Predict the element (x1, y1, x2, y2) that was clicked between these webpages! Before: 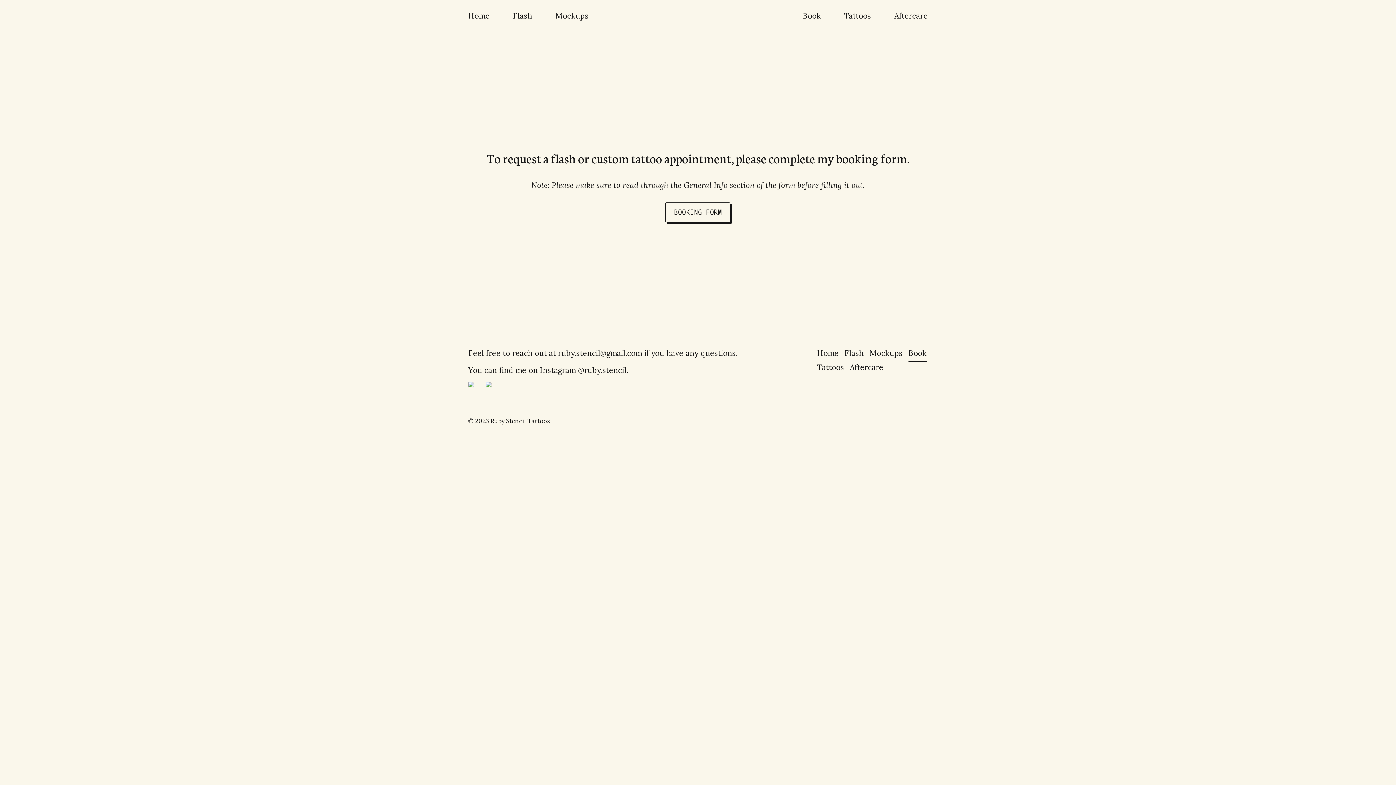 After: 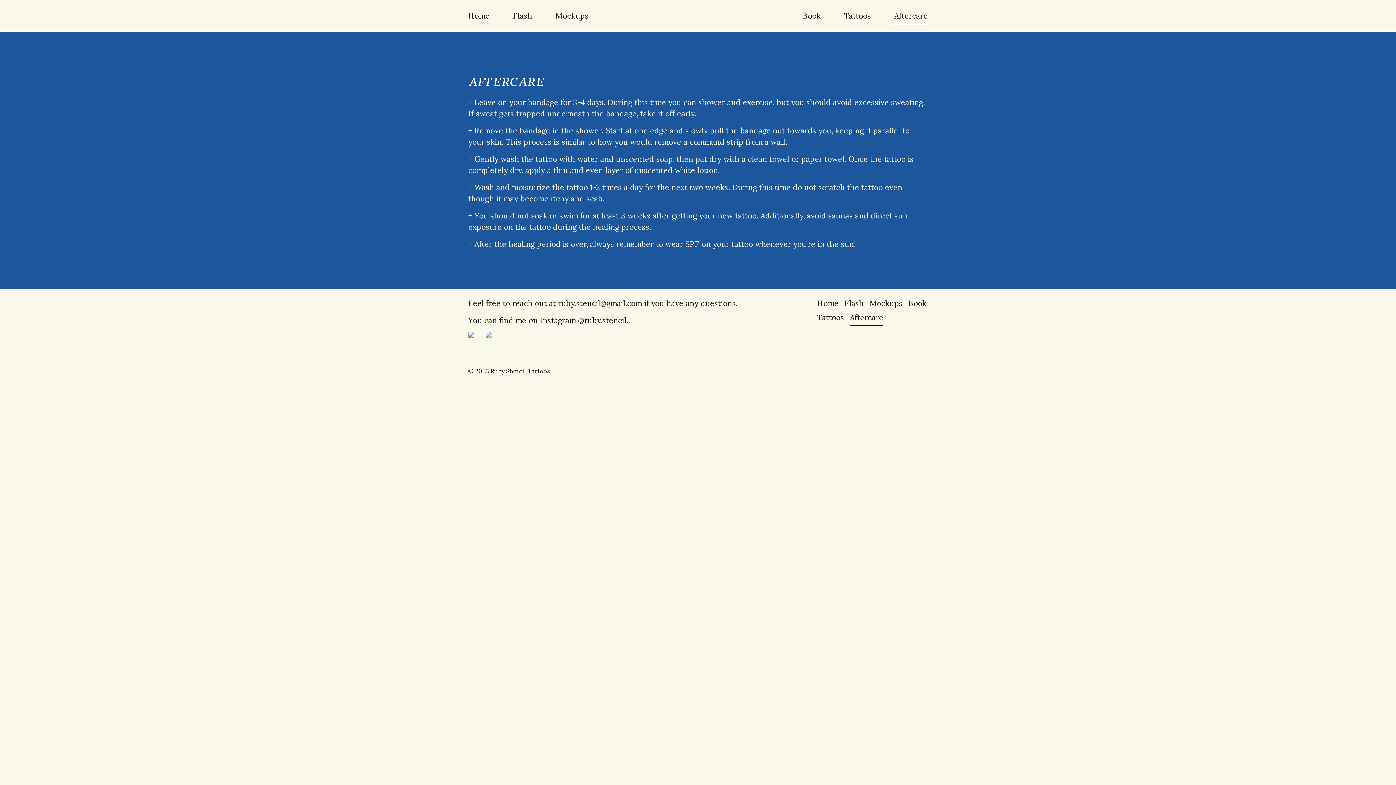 Action: bbox: (894, 10, 927, 20) label: Aftercare